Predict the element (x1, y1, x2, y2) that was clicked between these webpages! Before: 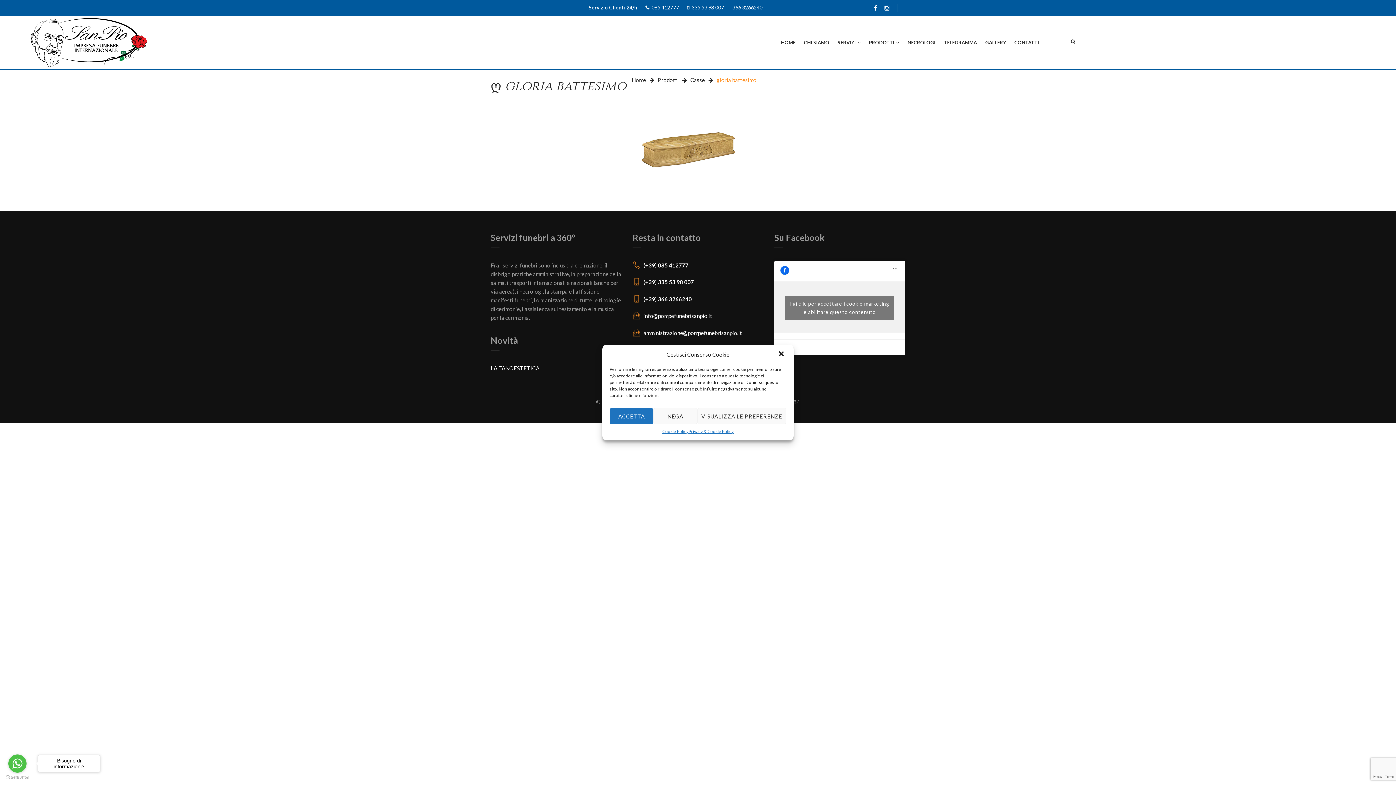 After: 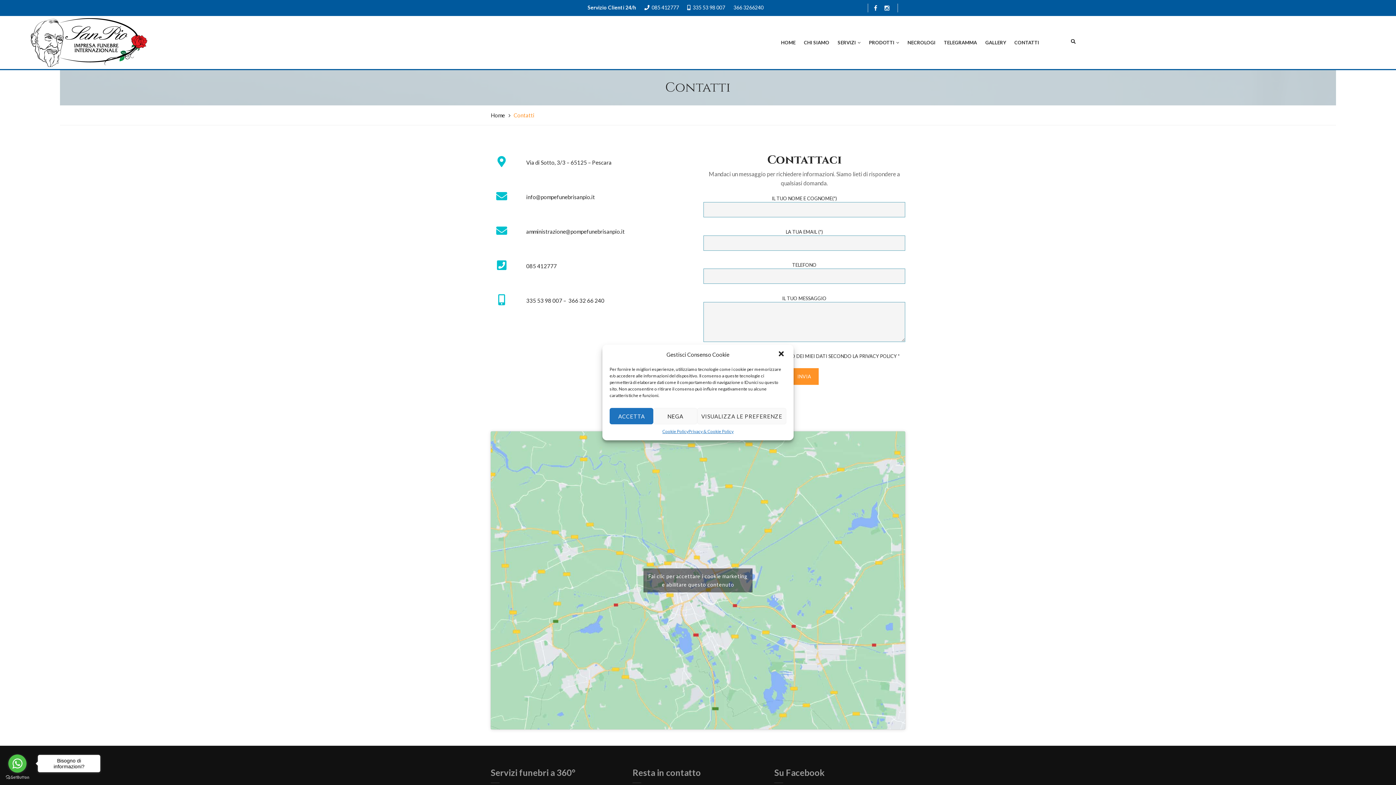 Action: label: CONTATTI bbox: (1014, 40, 1039, 44)